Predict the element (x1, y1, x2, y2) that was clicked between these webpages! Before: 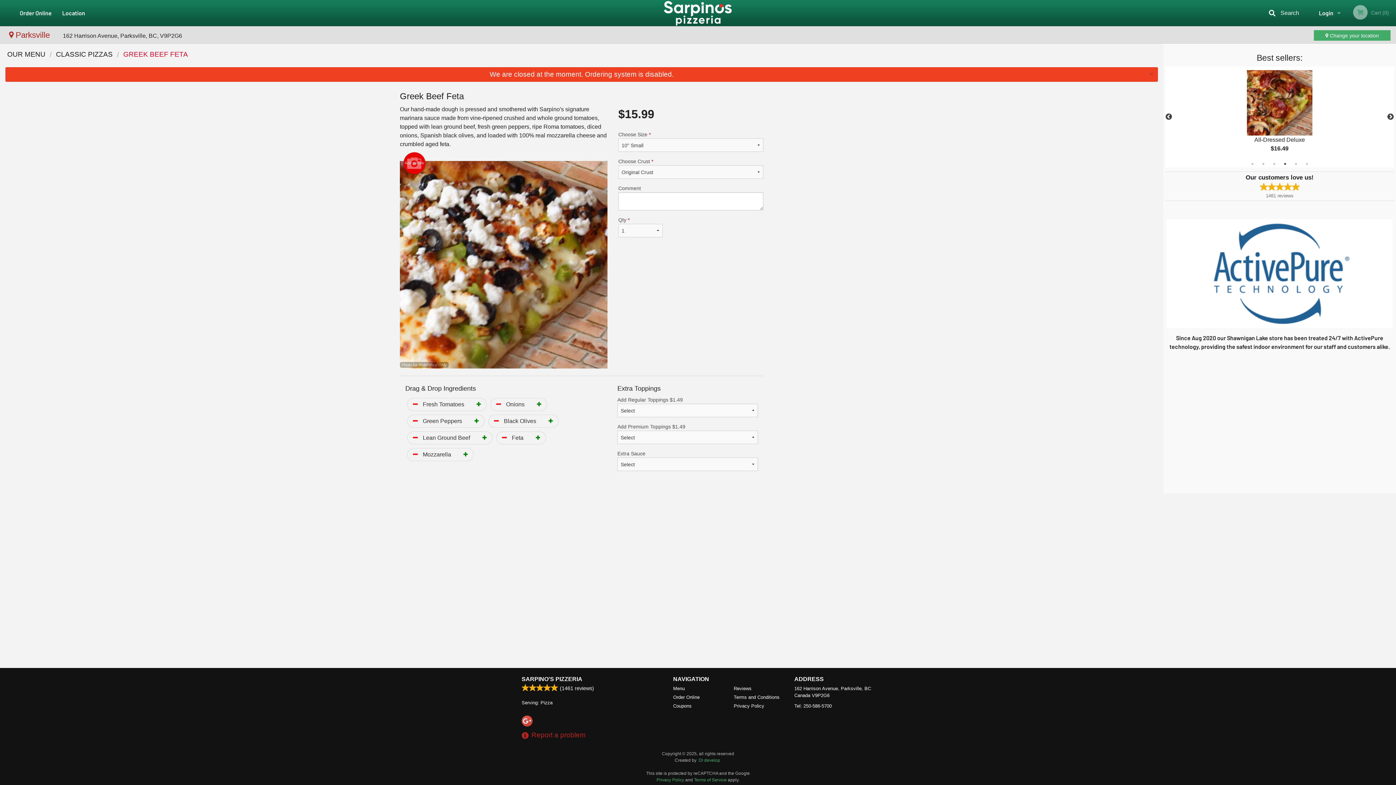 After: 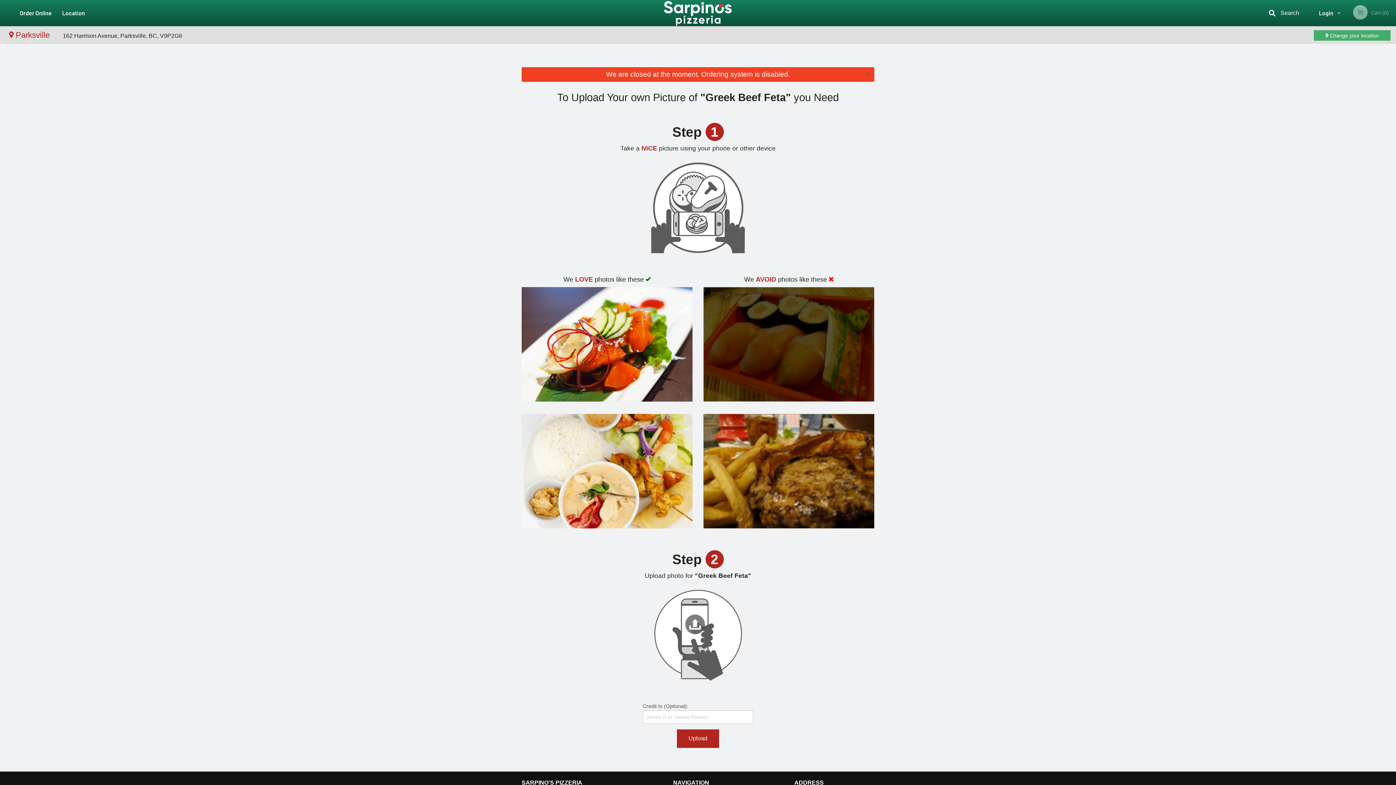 Action: bbox: (403, 152, 425, 174) label: Add picture